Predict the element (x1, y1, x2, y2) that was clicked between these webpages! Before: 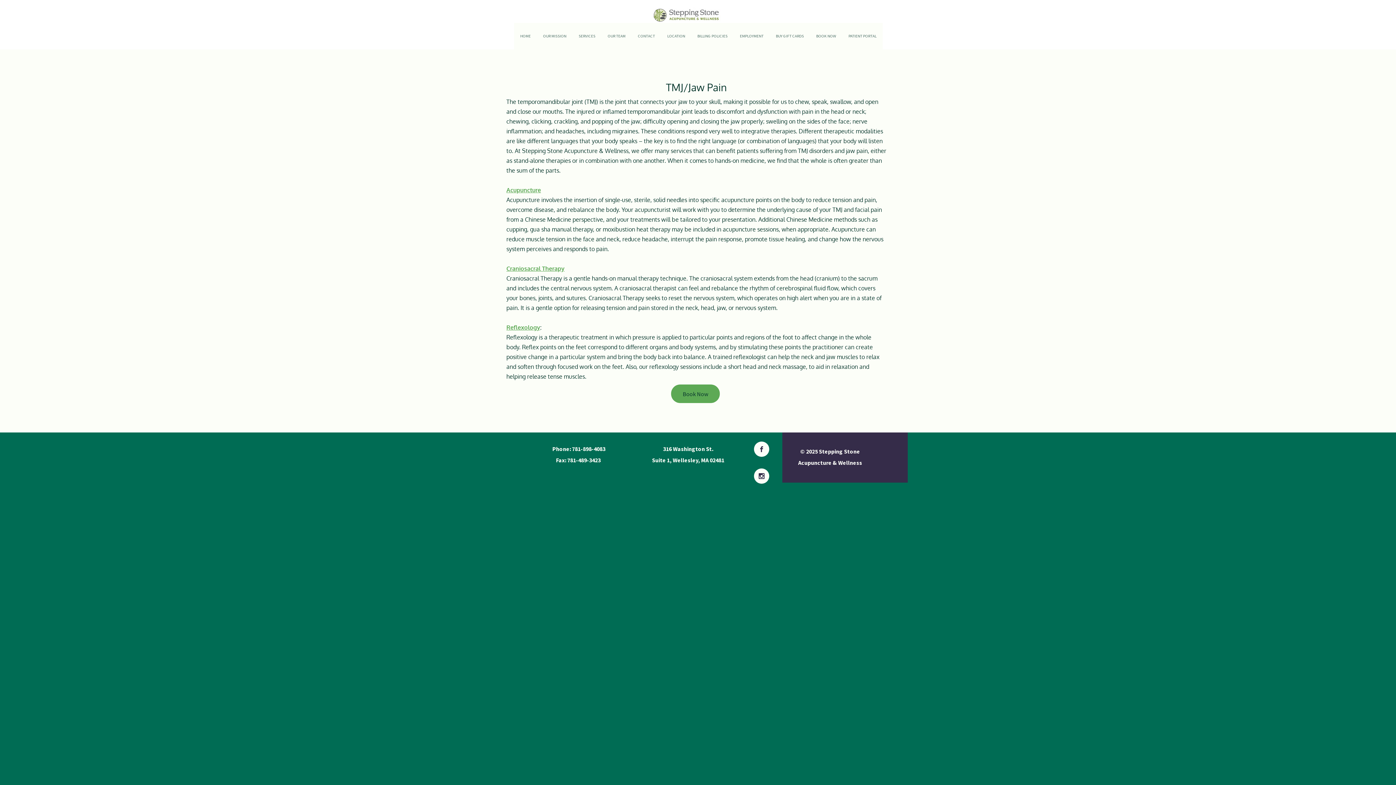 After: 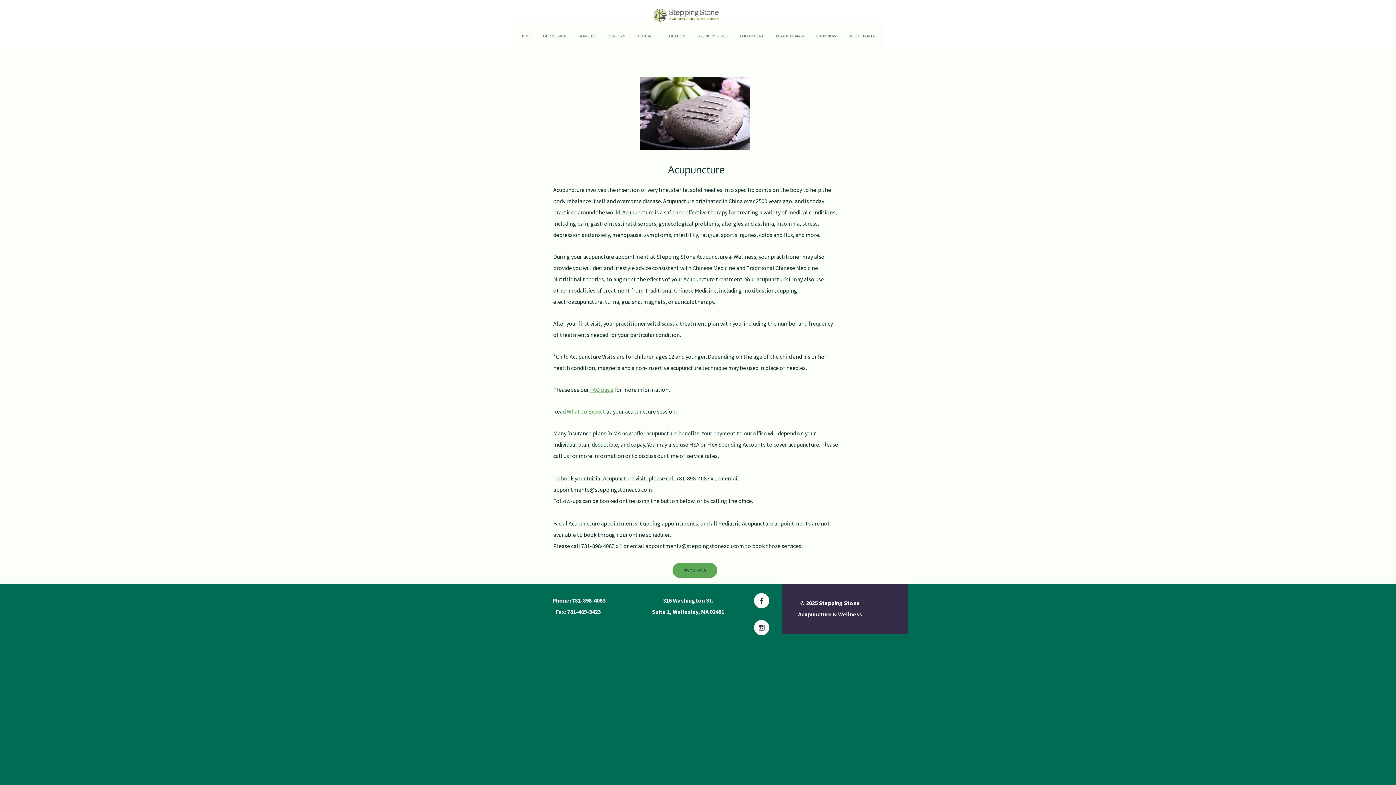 Action: bbox: (506, 185, 541, 193) label: Acupuncture